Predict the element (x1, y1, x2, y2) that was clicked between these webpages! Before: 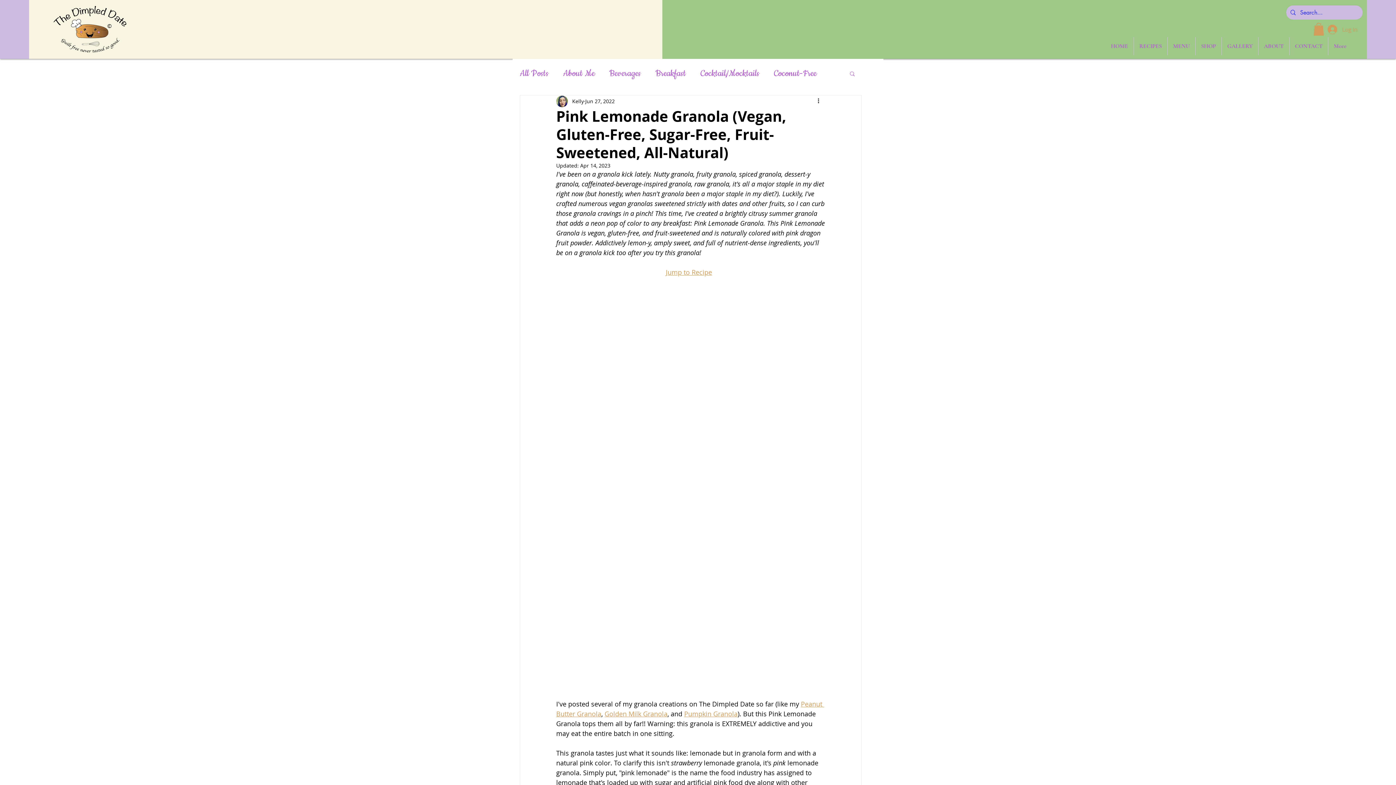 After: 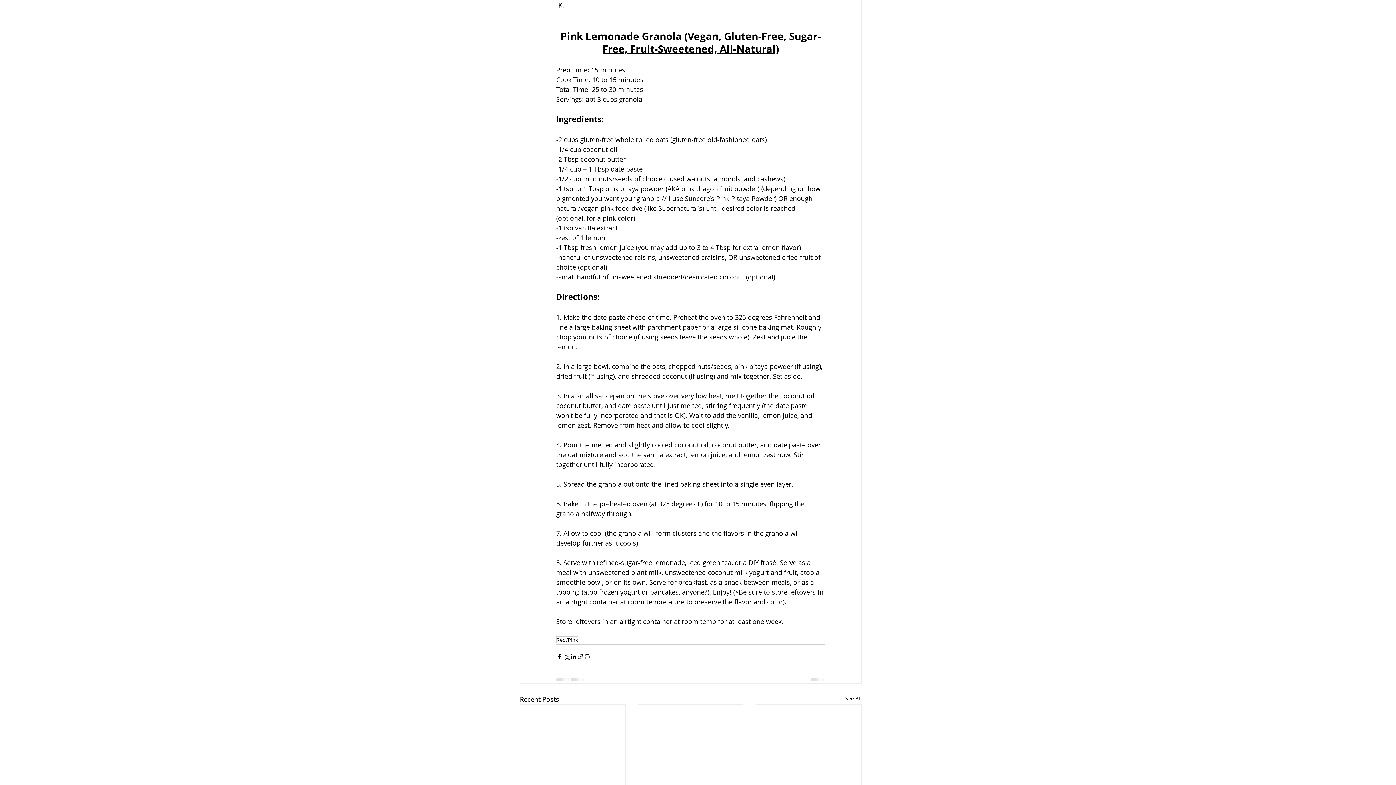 Action: bbox: (712, 267, 714, 276) label:  